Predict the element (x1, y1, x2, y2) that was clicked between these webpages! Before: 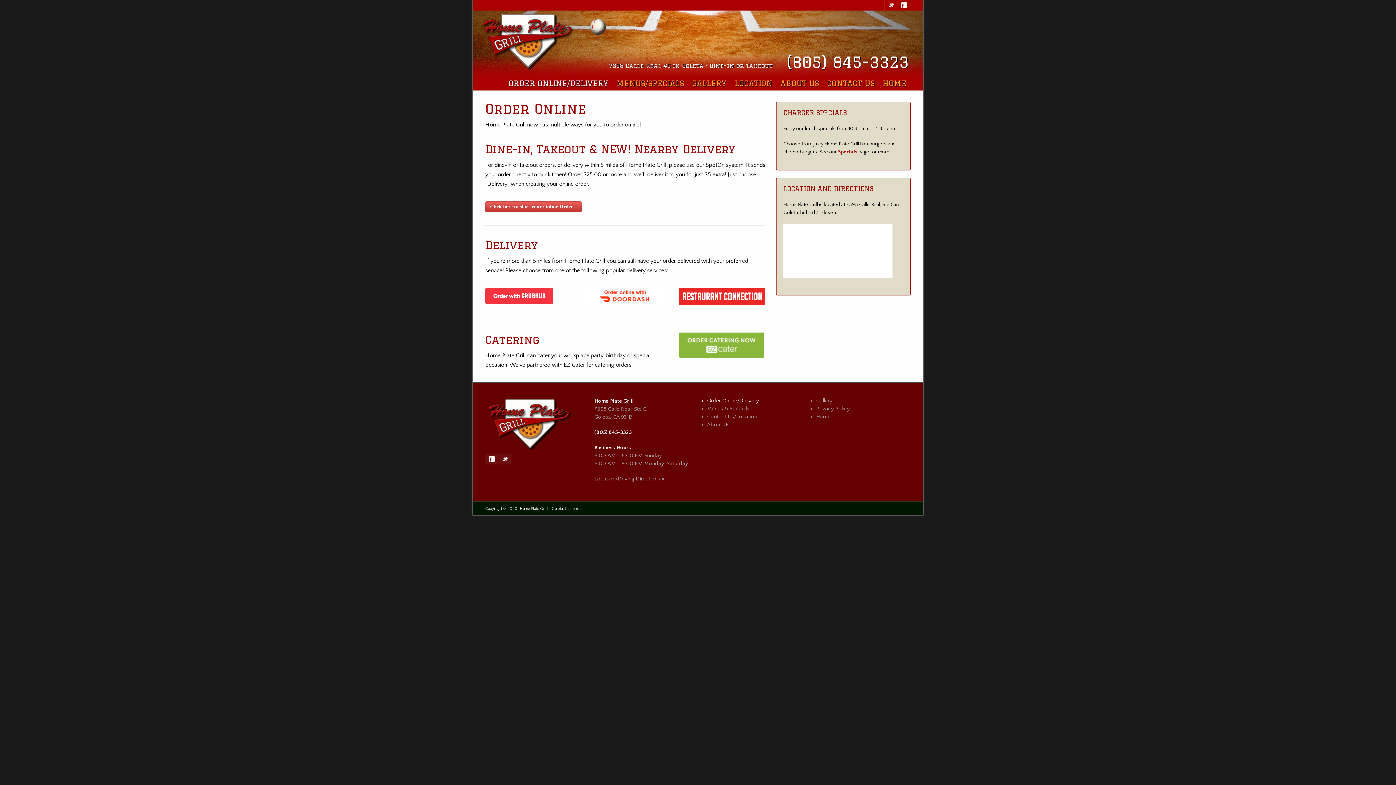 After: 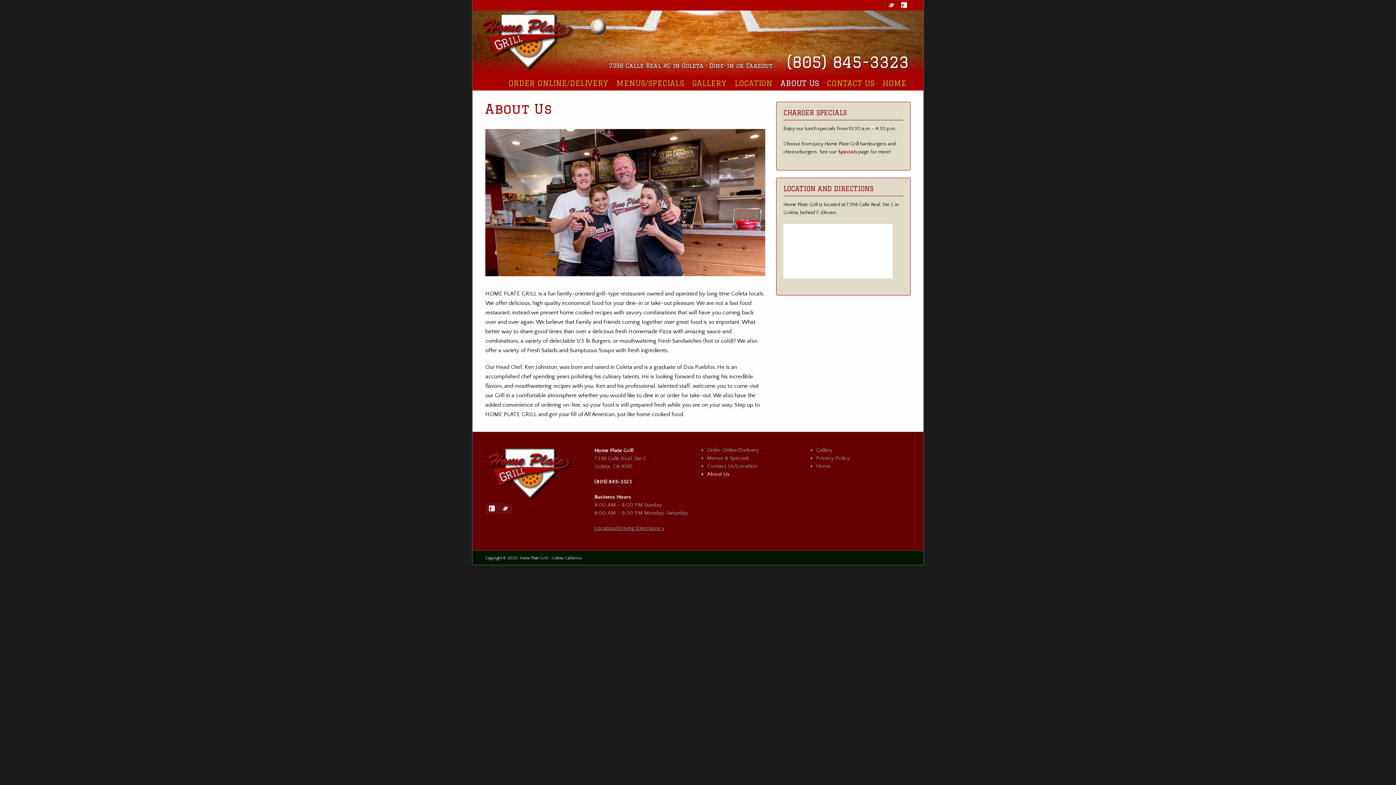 Action: label: ABOUT US bbox: (776, 76, 823, 90)